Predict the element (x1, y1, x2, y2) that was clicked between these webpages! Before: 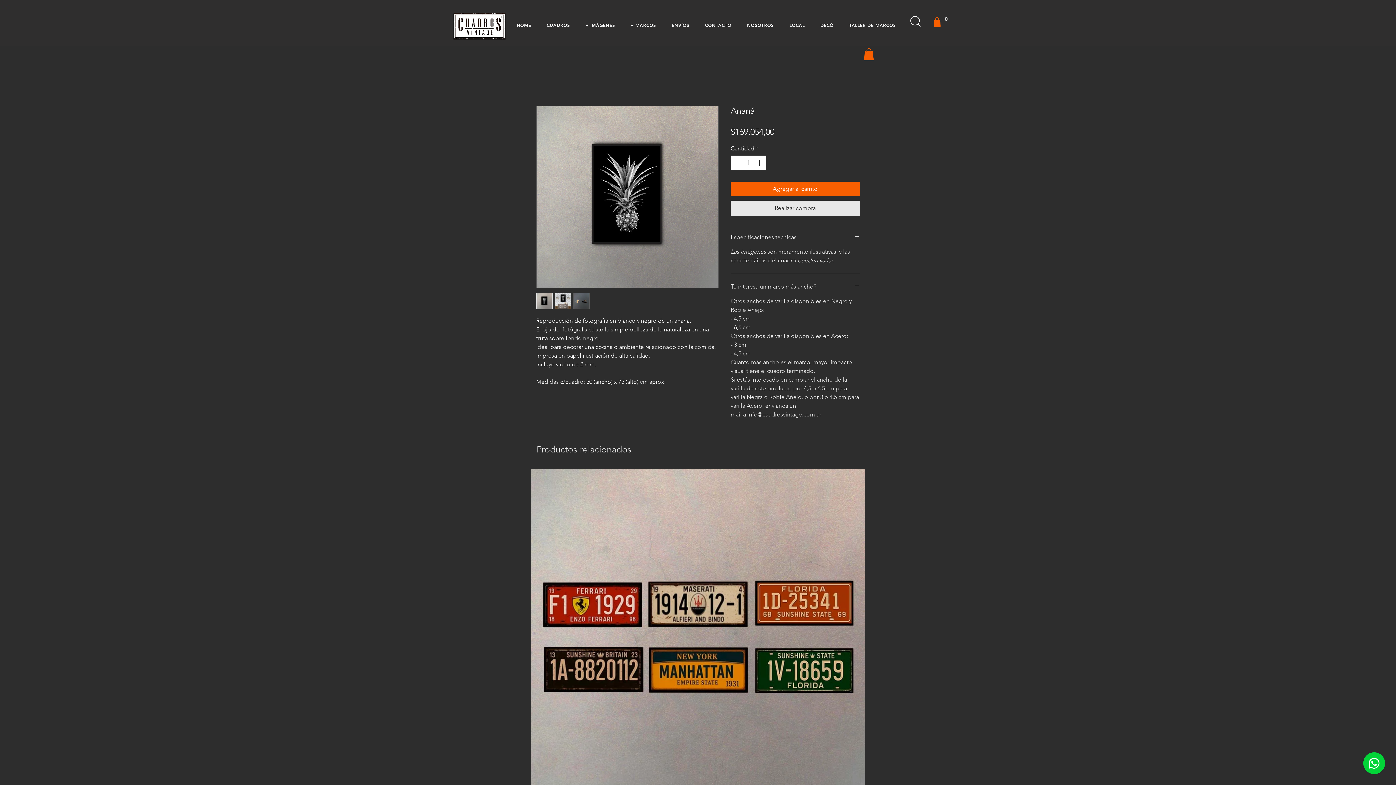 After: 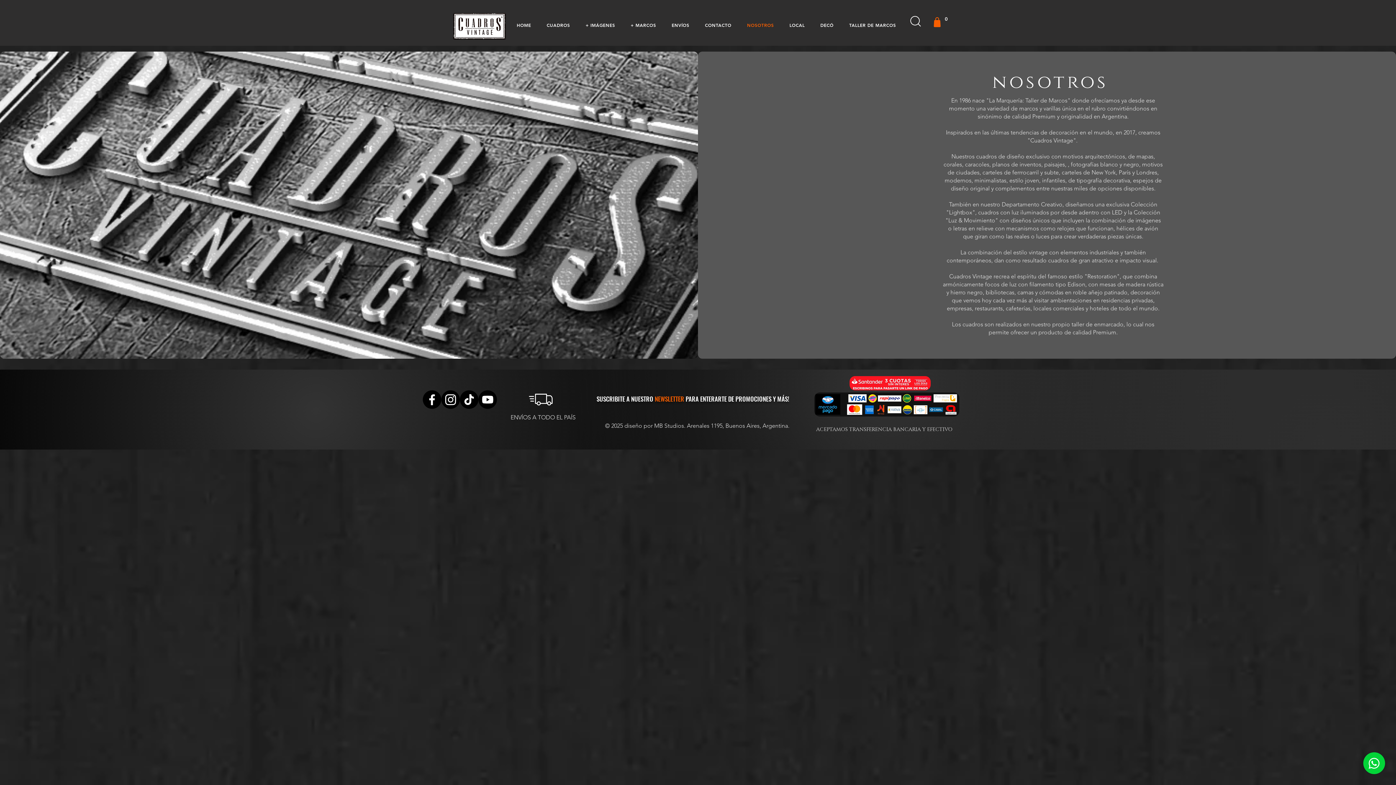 Action: bbox: (739, 17, 781, 32) label: NOSOTROS